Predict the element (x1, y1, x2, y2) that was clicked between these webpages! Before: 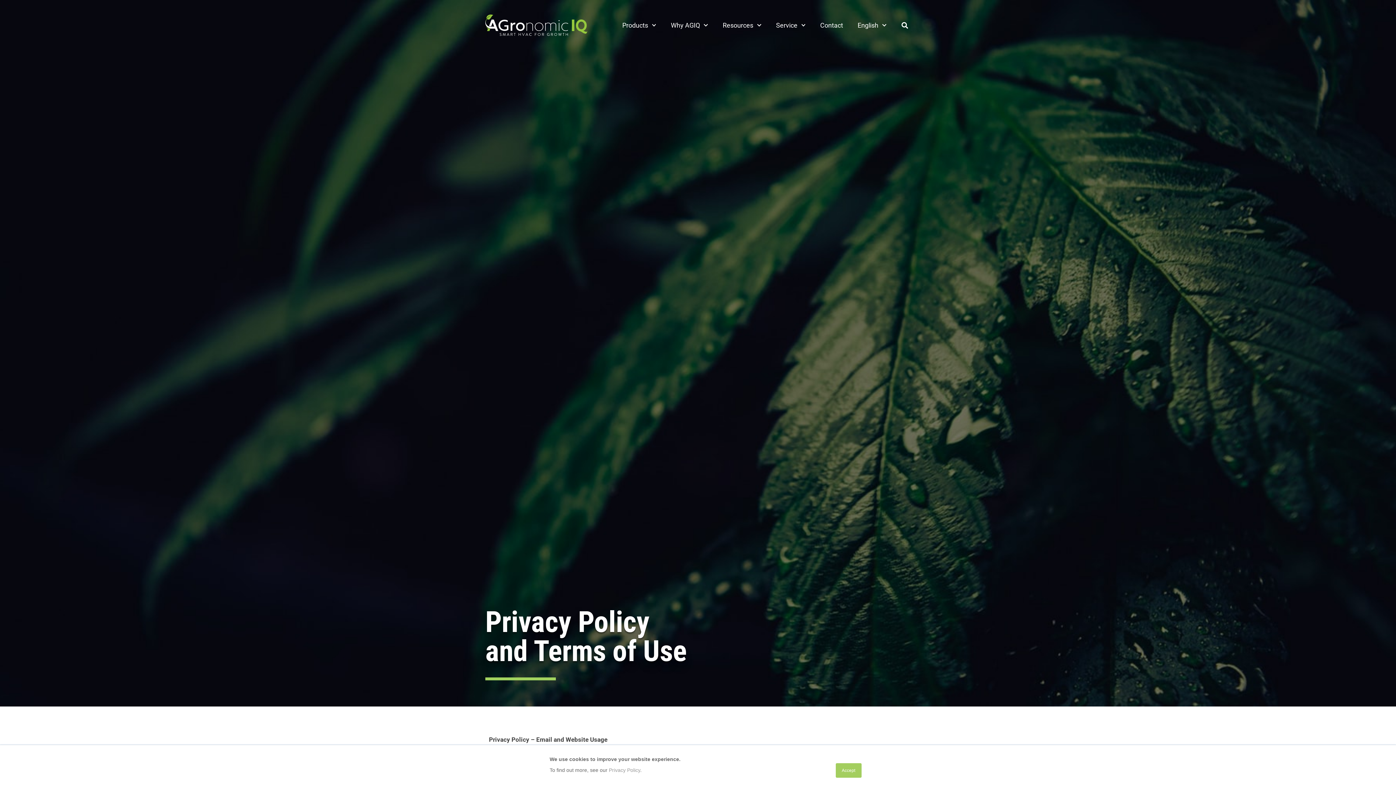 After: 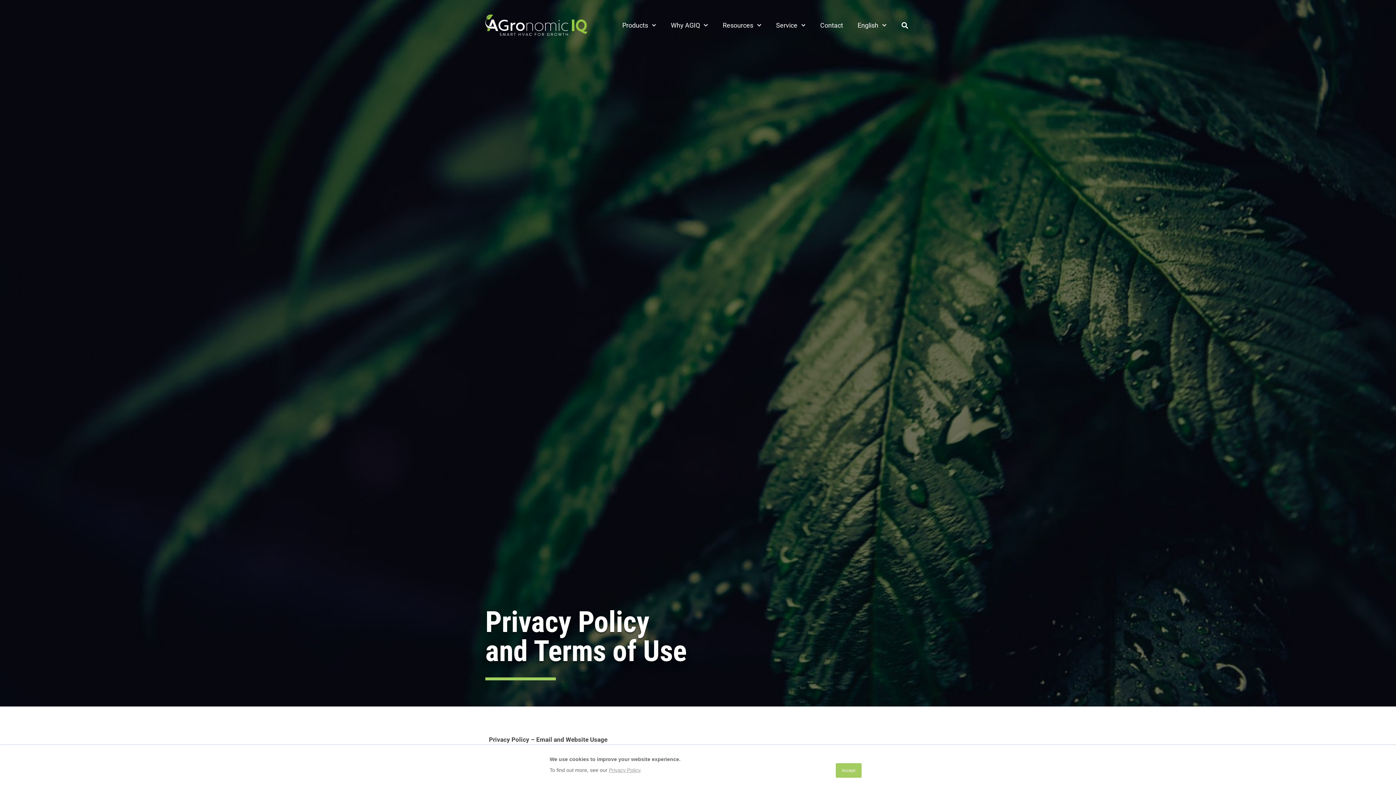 Action: label: Privacy Policy bbox: (609, 767, 640, 773)